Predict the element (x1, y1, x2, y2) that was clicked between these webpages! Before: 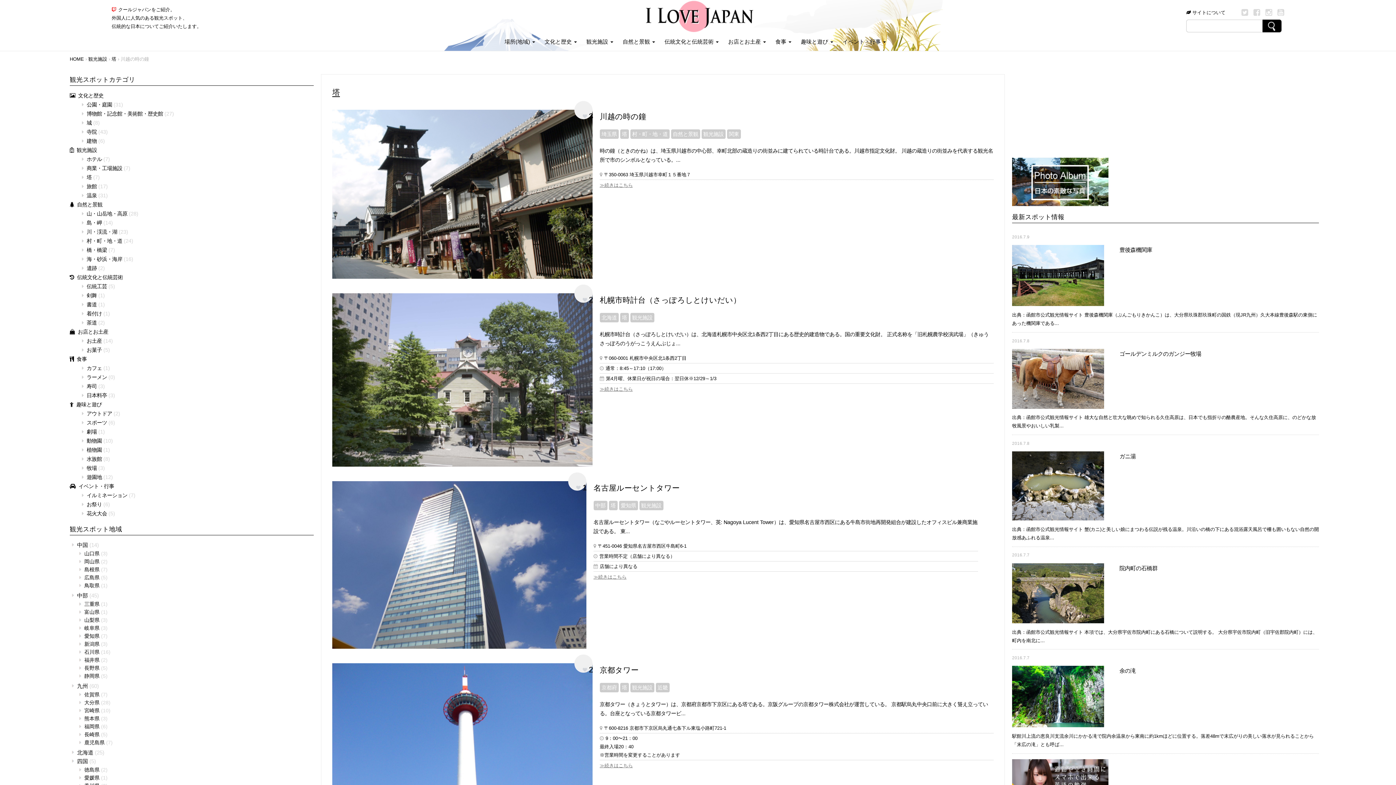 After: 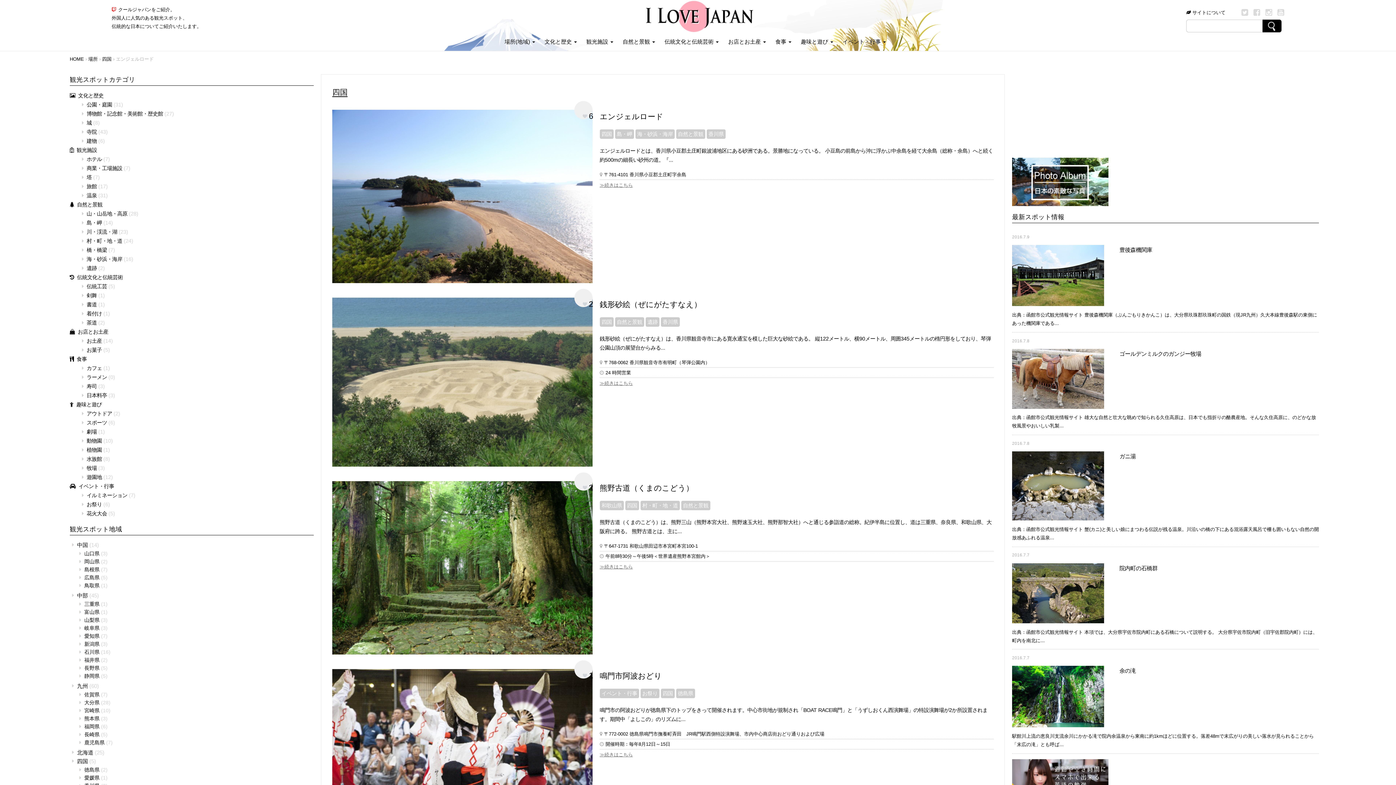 Action: label: 四国 bbox: (77, 758, 88, 764)